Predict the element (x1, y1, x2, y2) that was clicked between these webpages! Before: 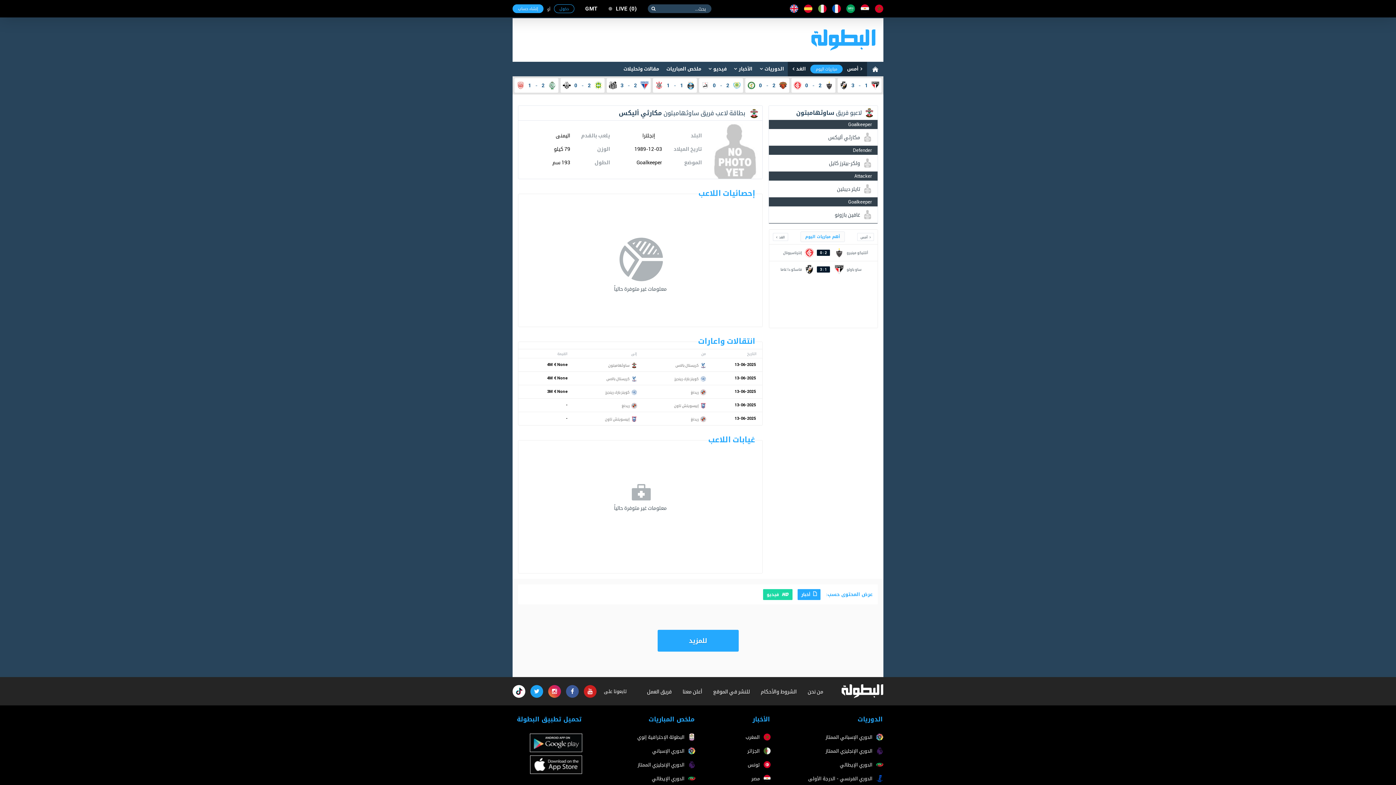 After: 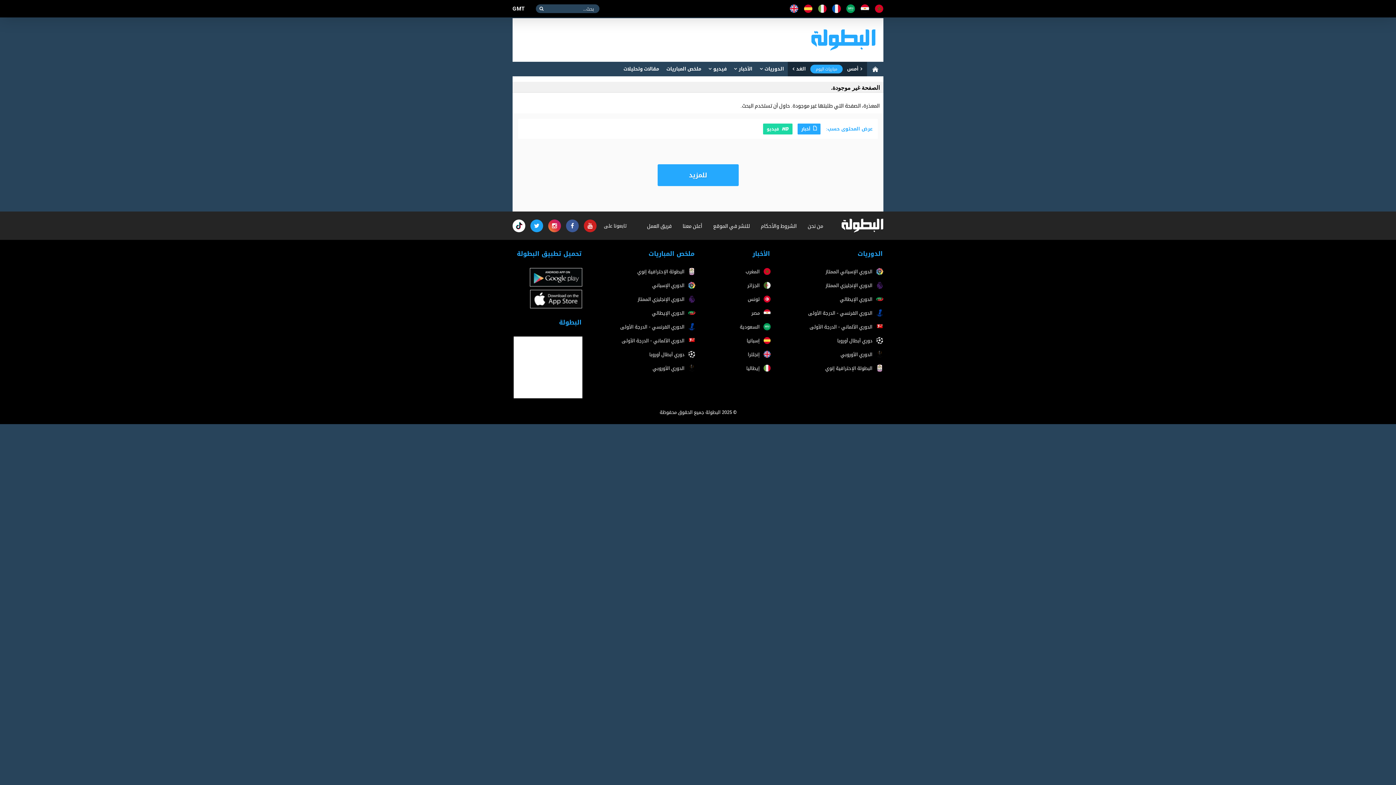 Action: label: الدوري الإسباني bbox: (588, 747, 695, 754)